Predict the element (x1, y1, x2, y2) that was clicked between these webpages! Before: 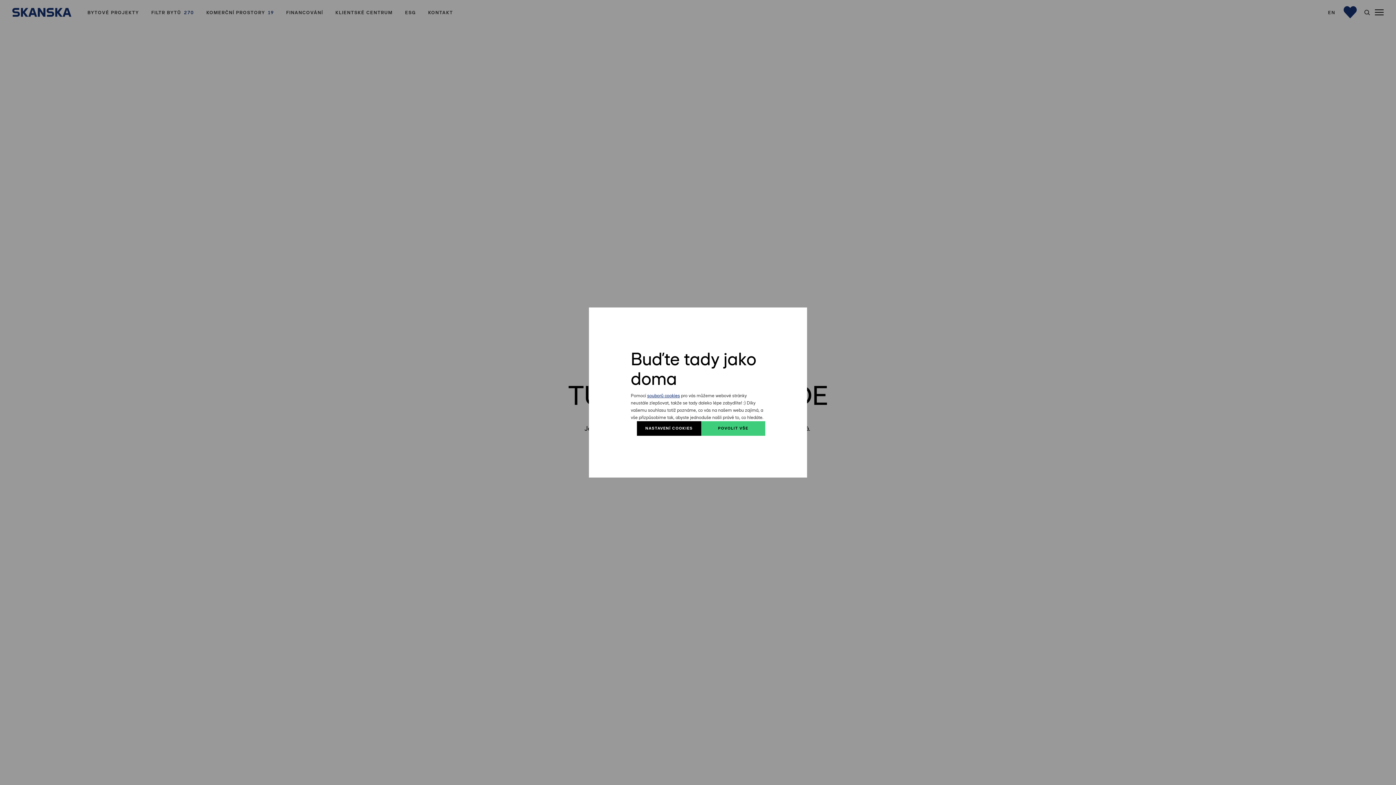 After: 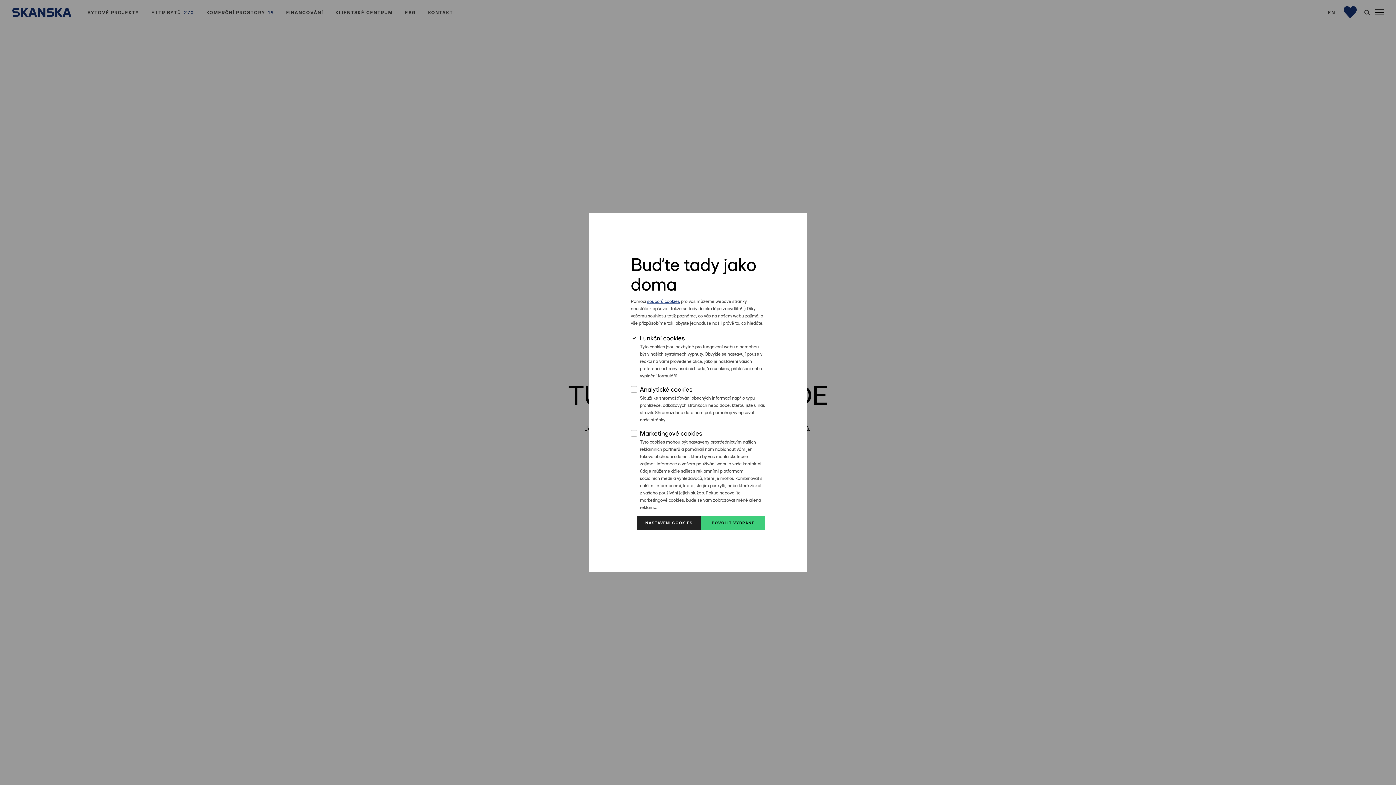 Action: bbox: (637, 421, 701, 435) label: NASTAVENÍ COOKIES